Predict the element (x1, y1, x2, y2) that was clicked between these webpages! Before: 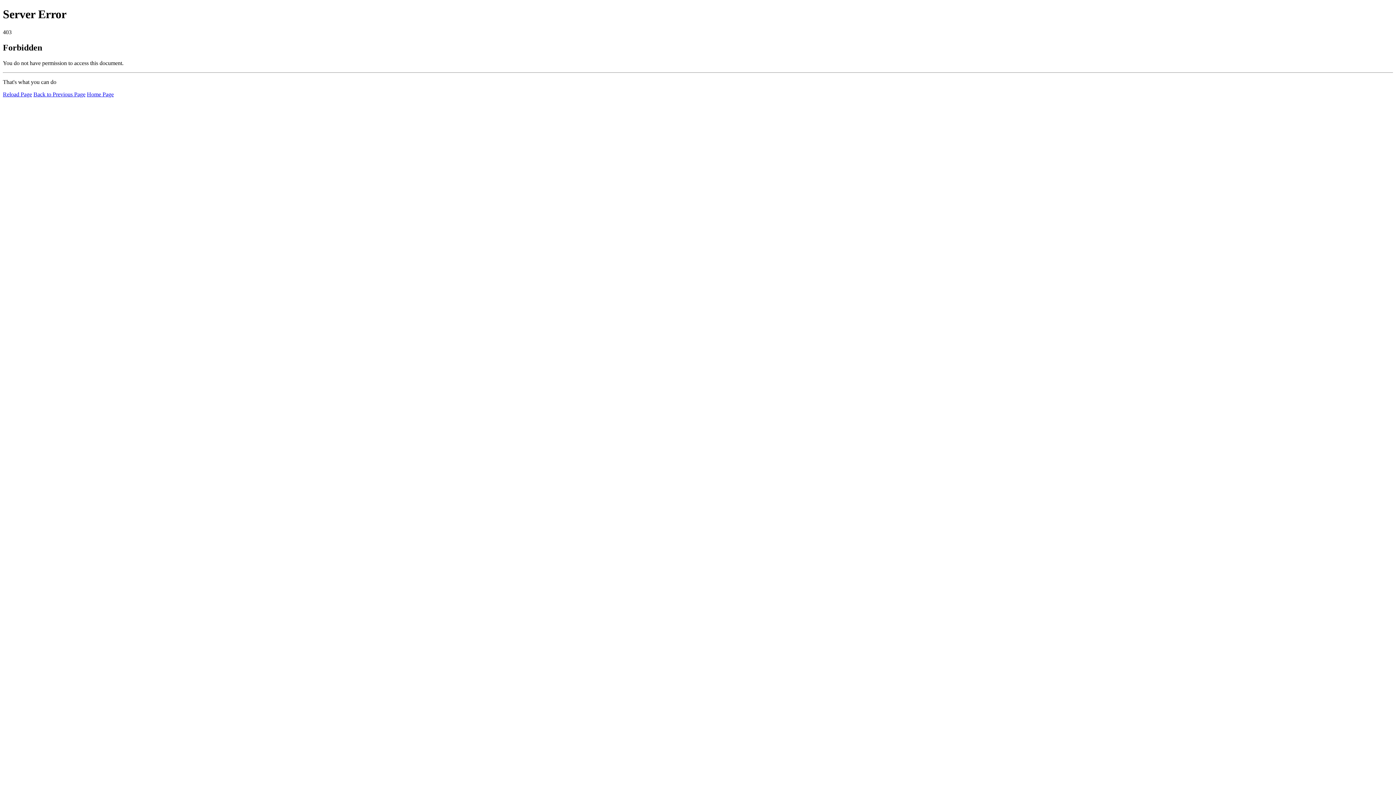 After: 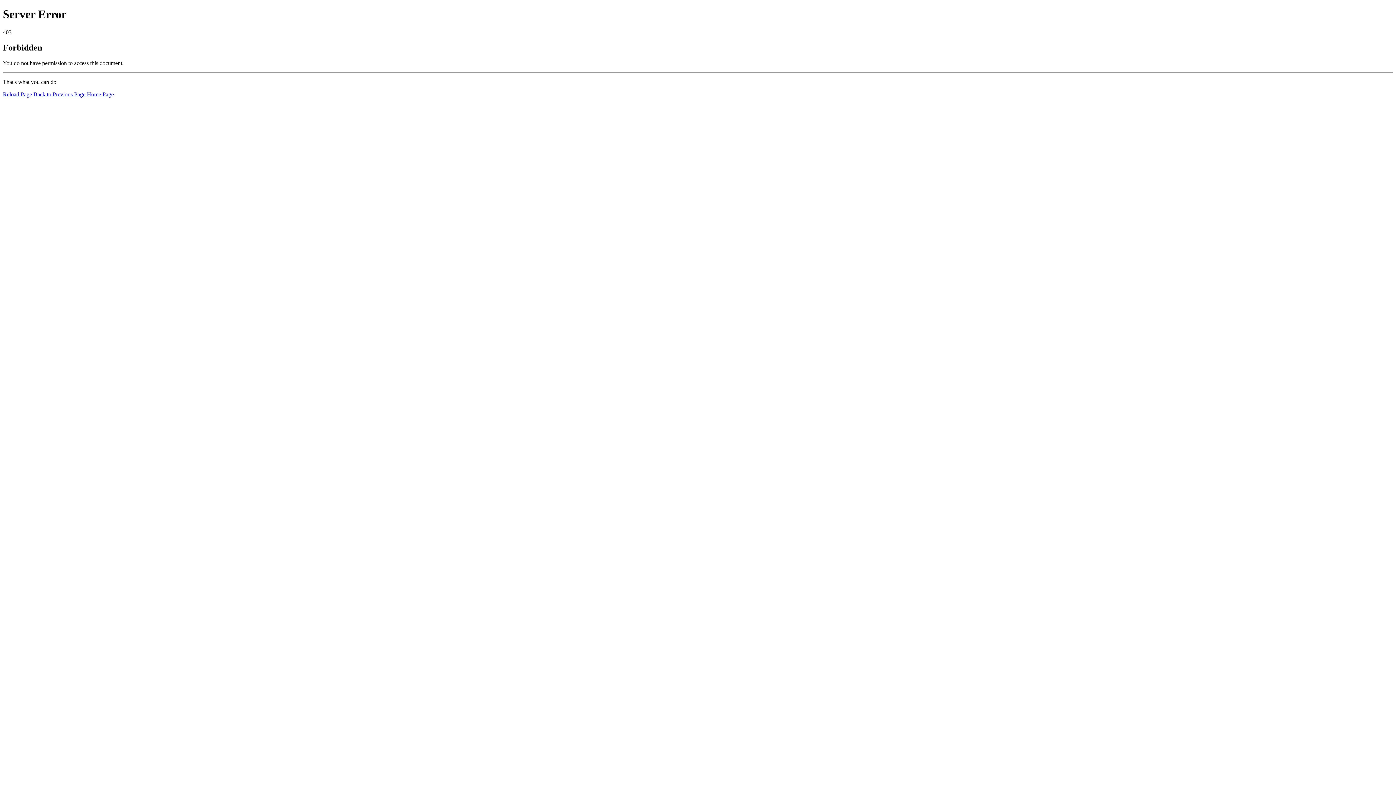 Action: label: Reload Page bbox: (2, 91, 32, 97)